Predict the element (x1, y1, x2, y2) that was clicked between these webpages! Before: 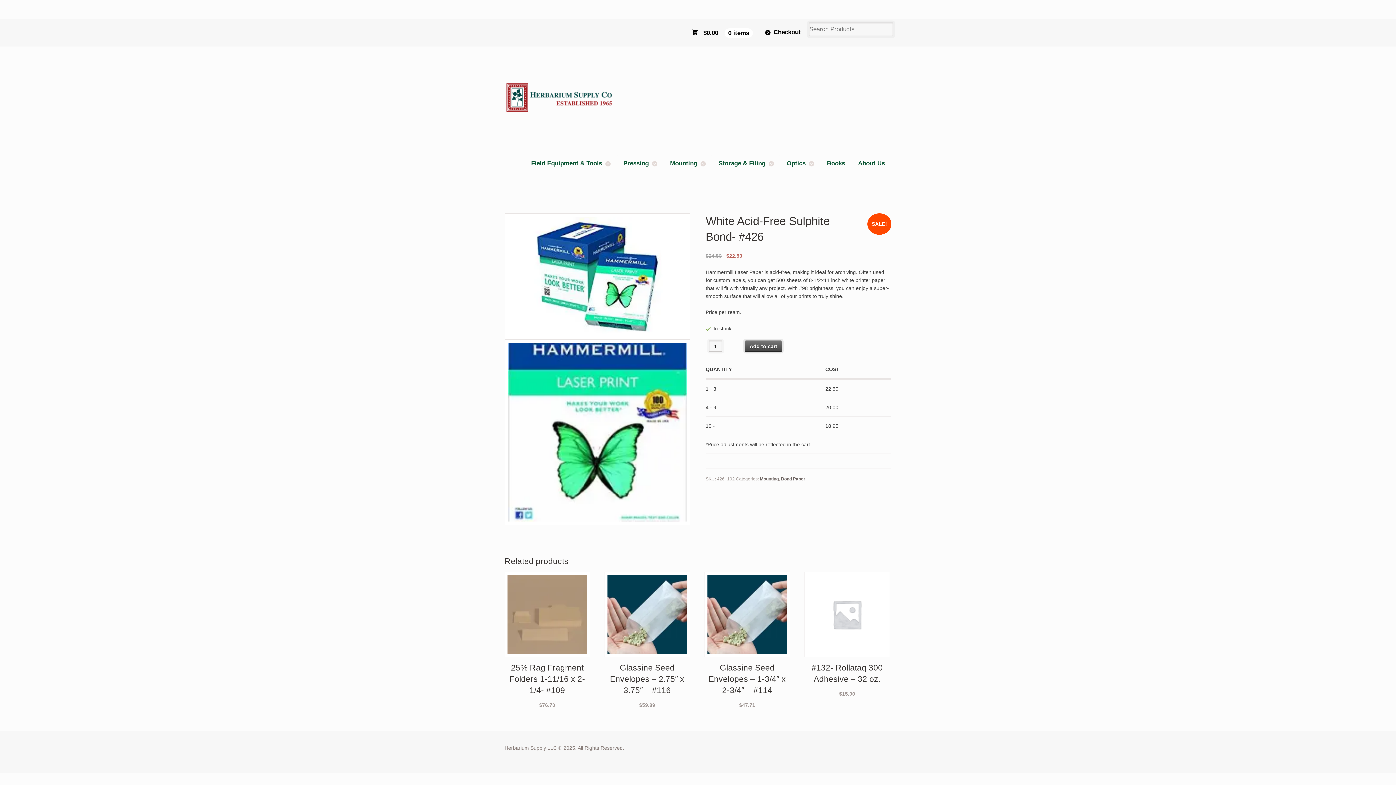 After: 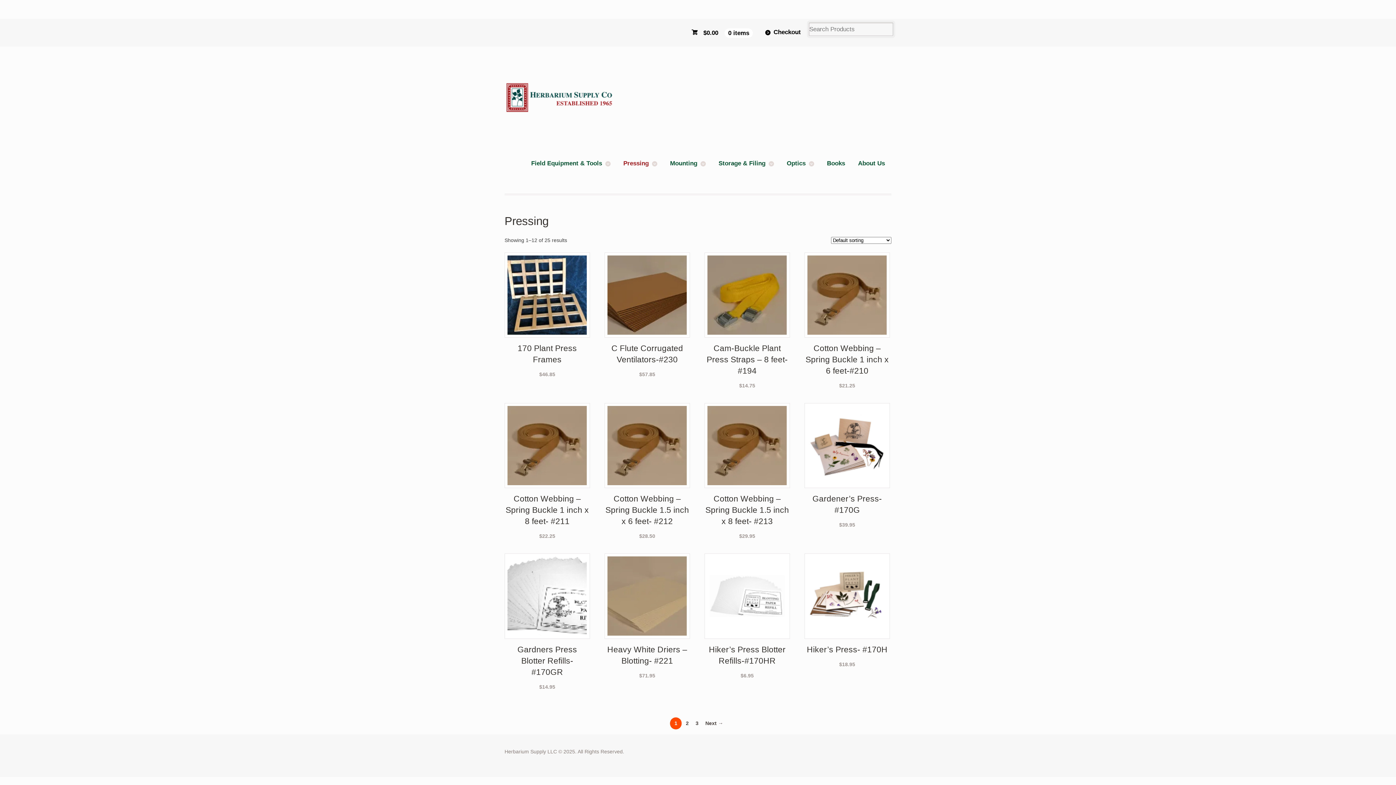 Action: label: Pressing bbox: (617, 155, 663, 172)